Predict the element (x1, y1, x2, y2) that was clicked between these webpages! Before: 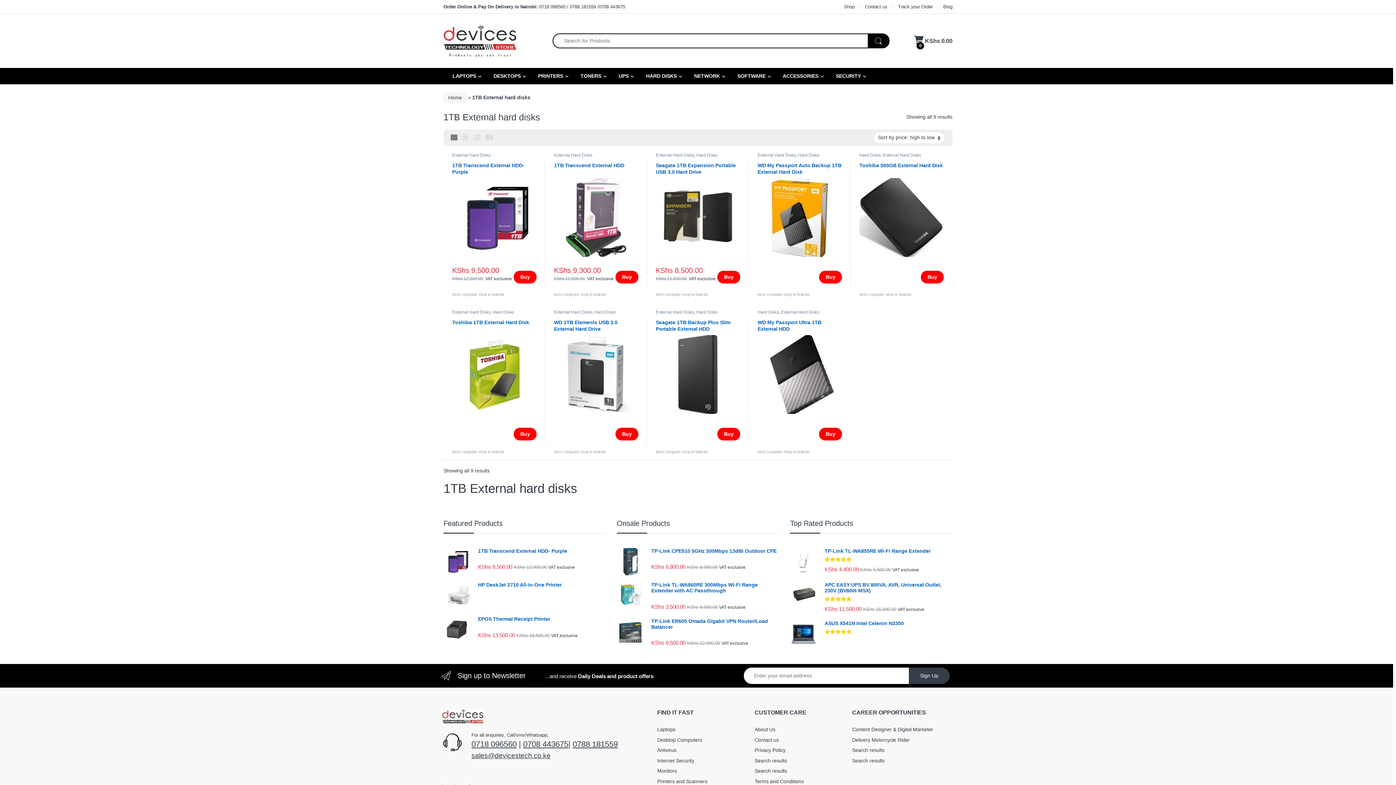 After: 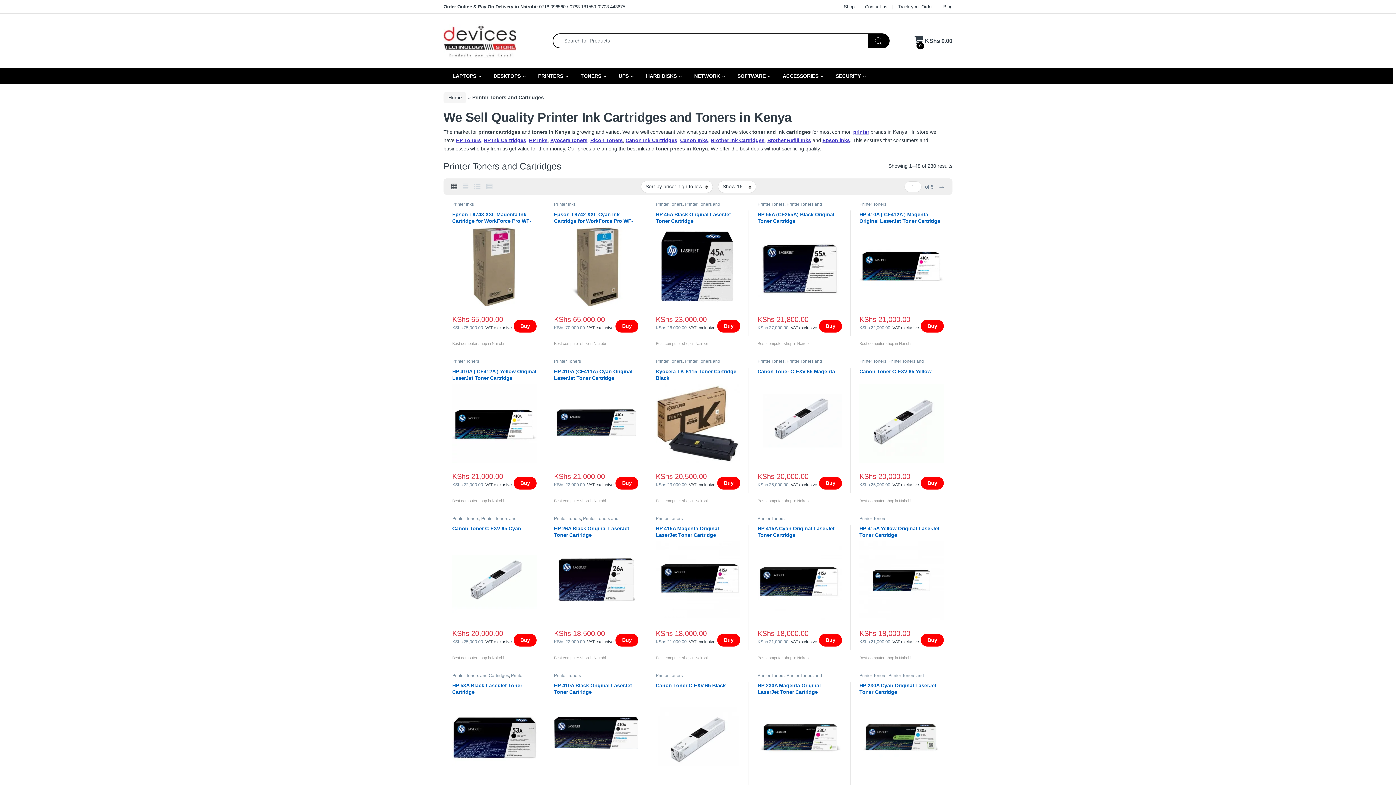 Action: bbox: (573, 68, 611, 84) label:  TONERS